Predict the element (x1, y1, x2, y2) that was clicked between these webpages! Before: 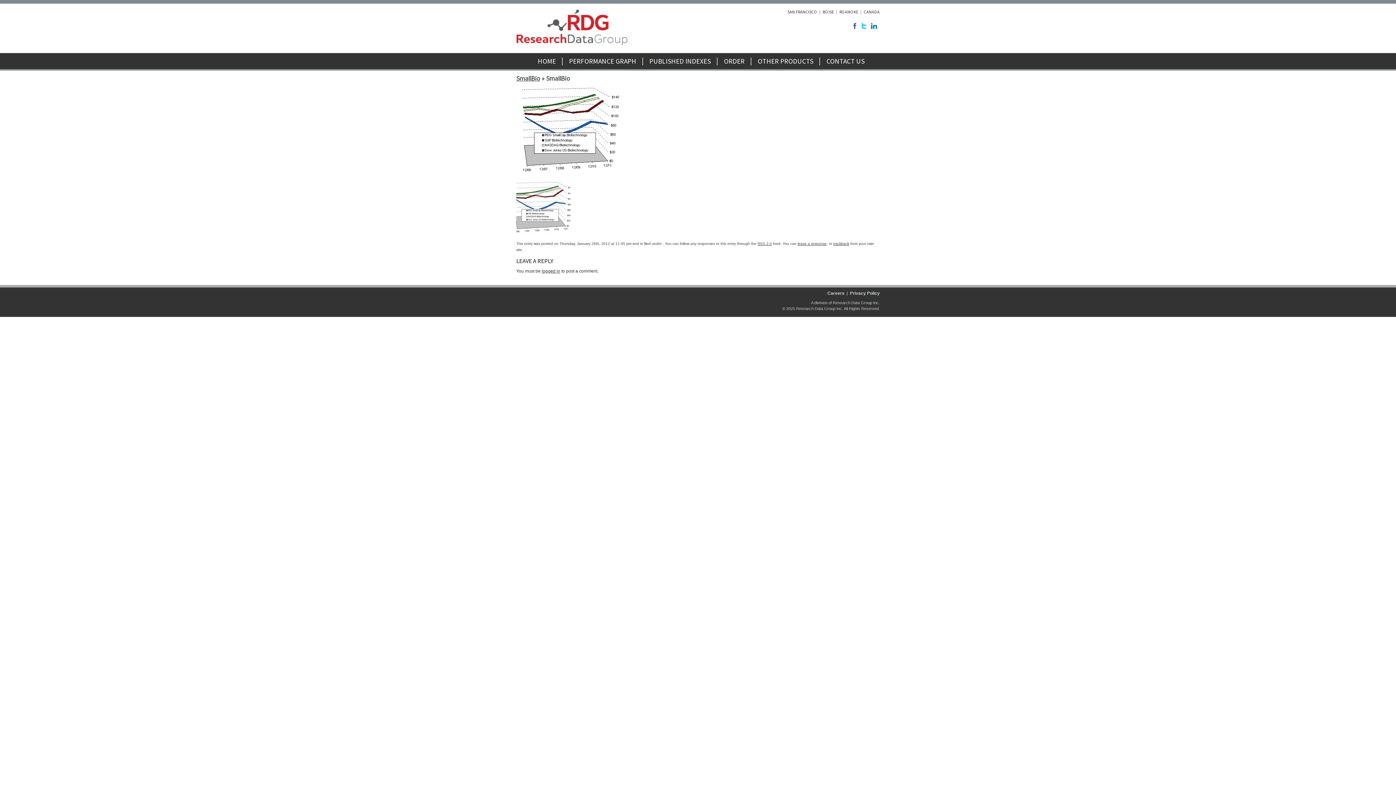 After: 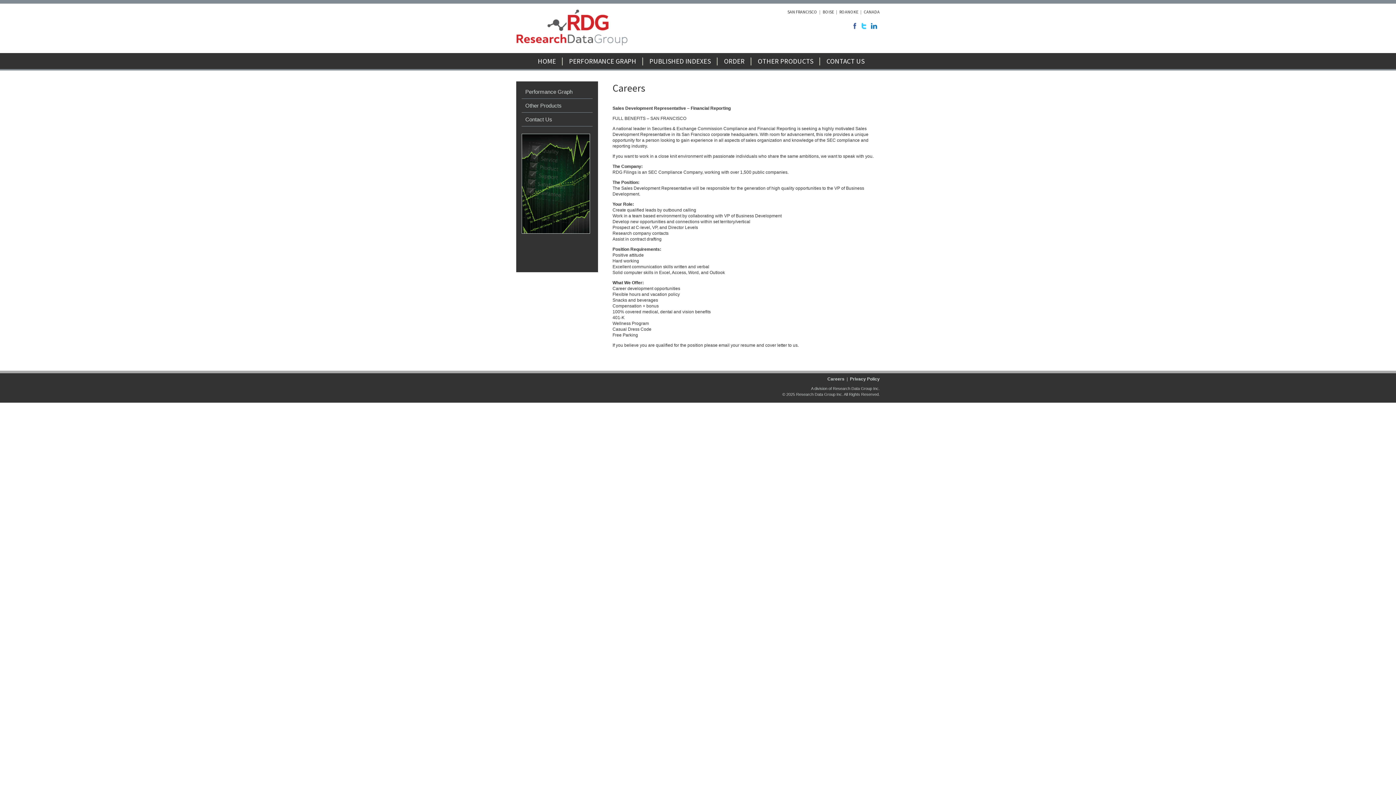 Action: bbox: (827, 290, 844, 296) label: Careers